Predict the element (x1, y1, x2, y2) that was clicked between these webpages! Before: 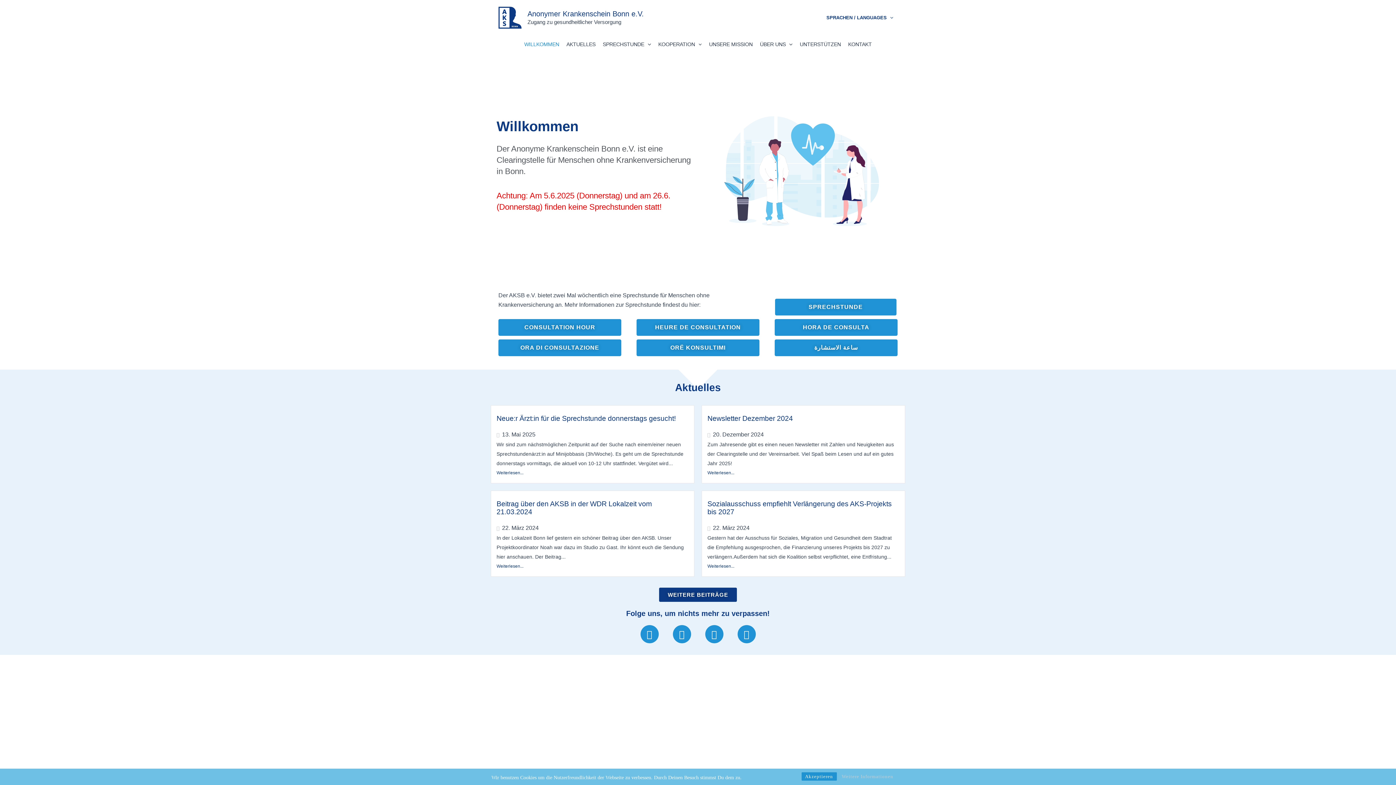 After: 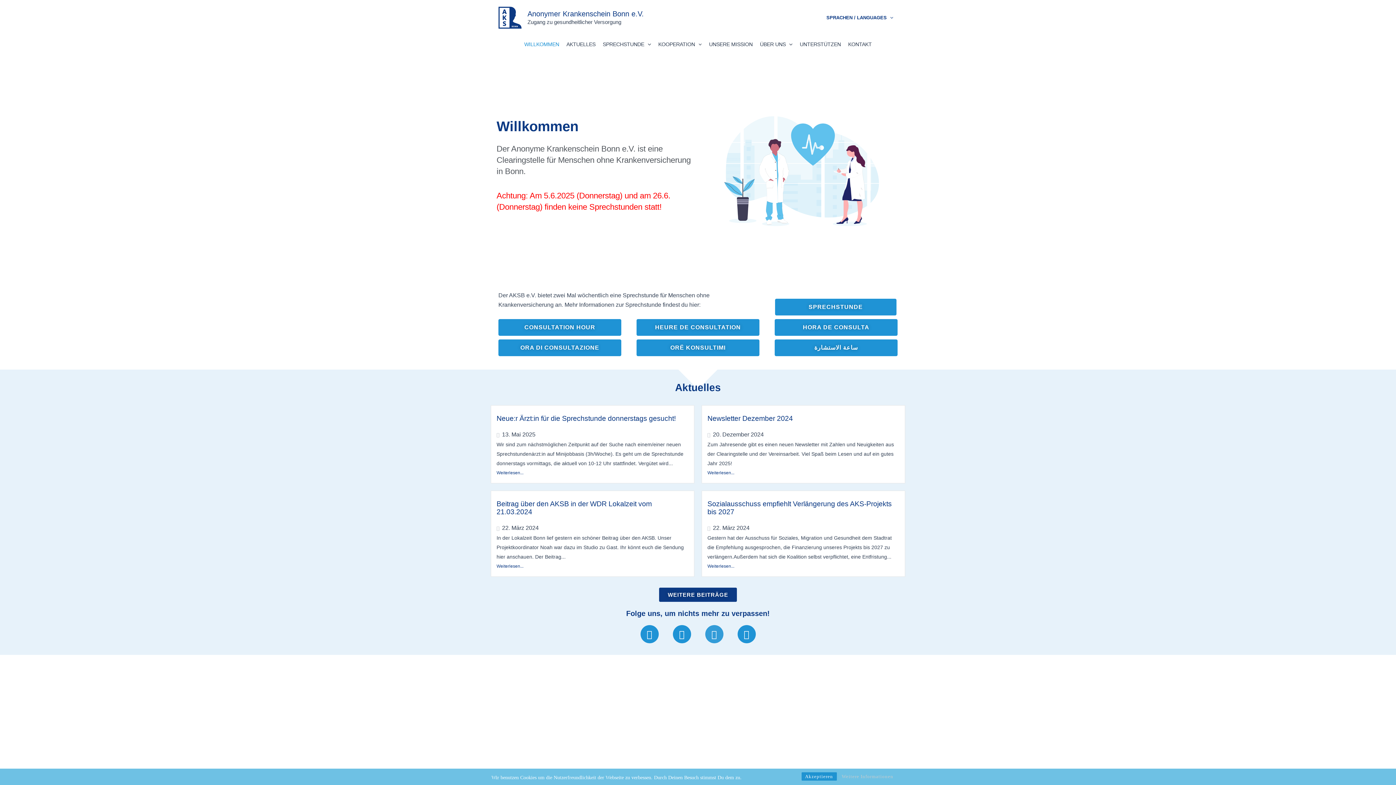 Action: bbox: (705, 625, 723, 643) label: Twitter